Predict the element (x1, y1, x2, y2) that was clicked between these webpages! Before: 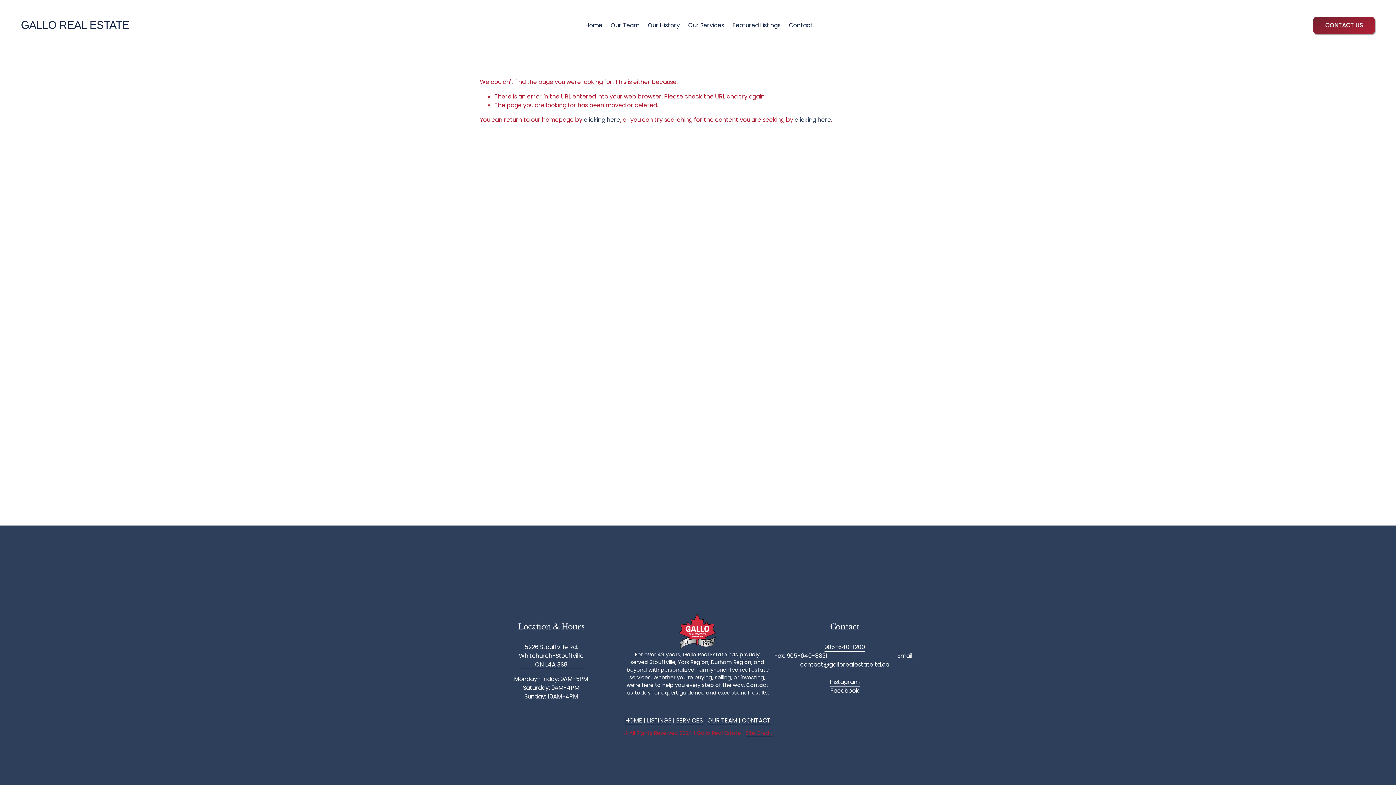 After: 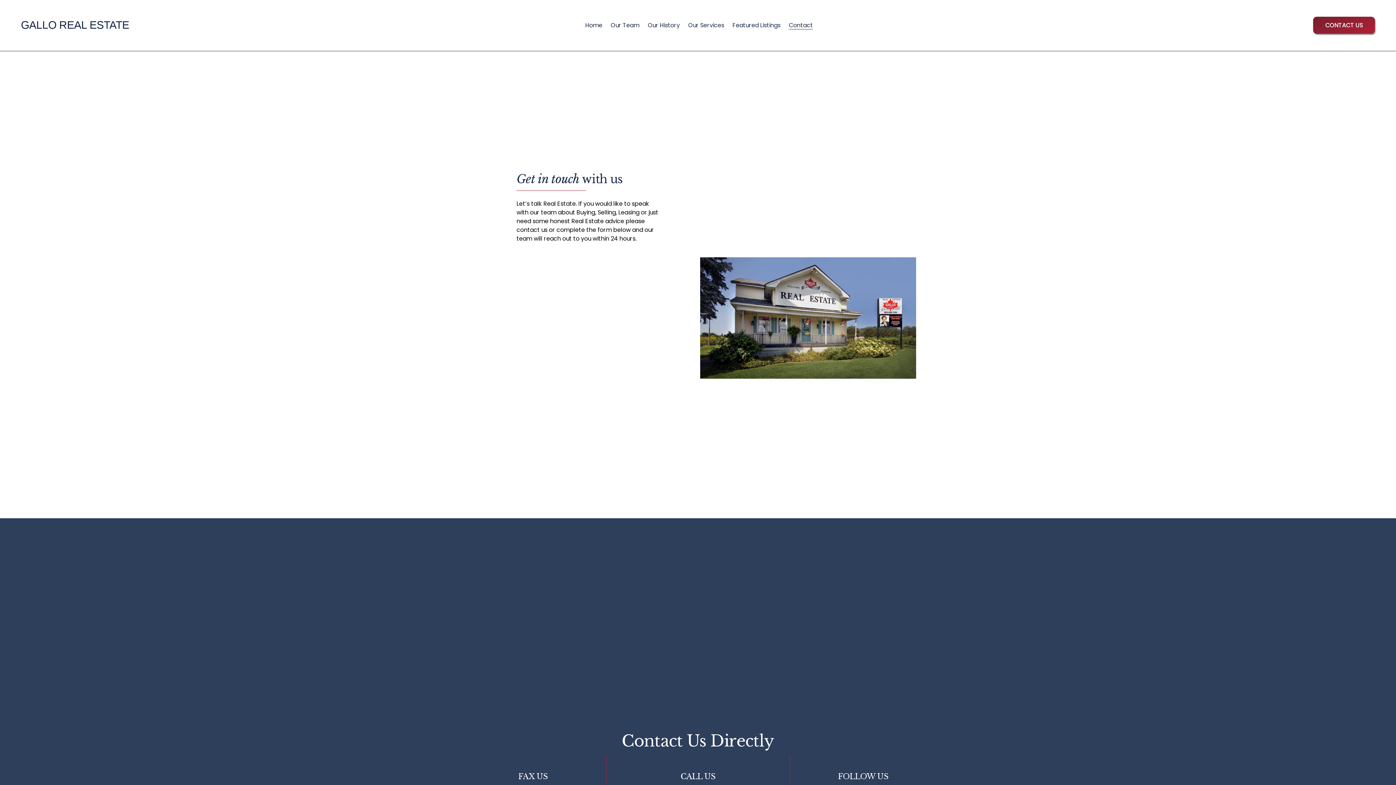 Action: bbox: (742, 716, 770, 725) label: CONTACT